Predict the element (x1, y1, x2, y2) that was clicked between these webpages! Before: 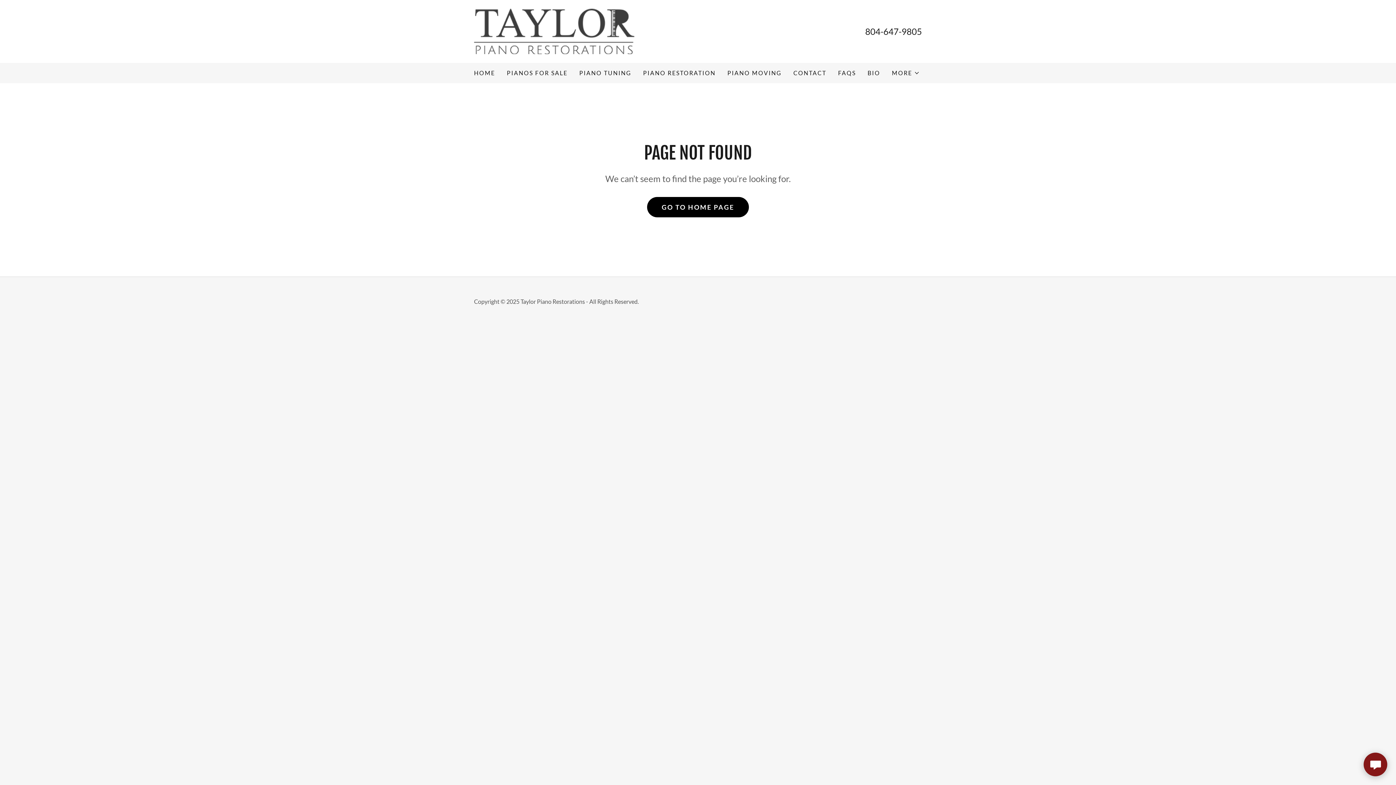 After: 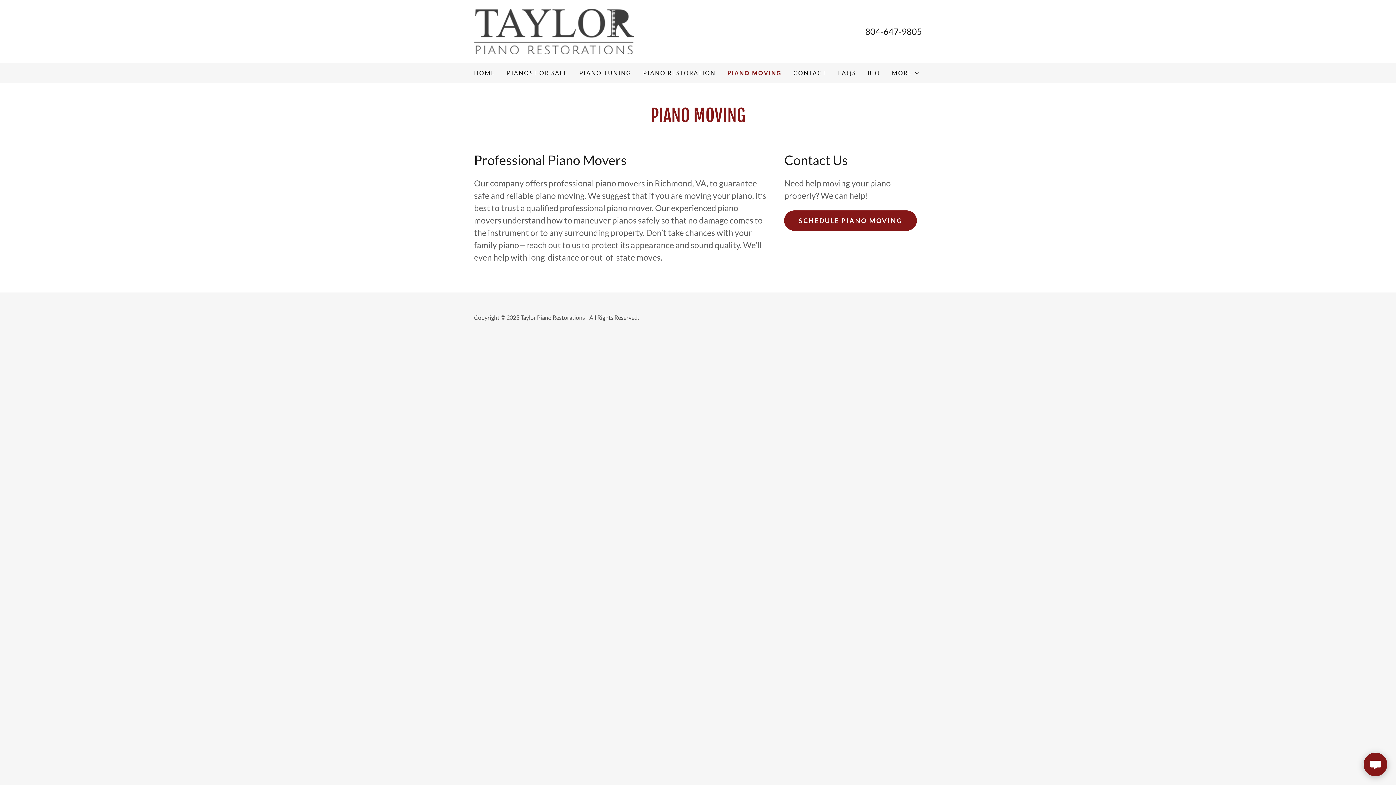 Action: bbox: (725, 66, 784, 79) label: PIANO MOVING